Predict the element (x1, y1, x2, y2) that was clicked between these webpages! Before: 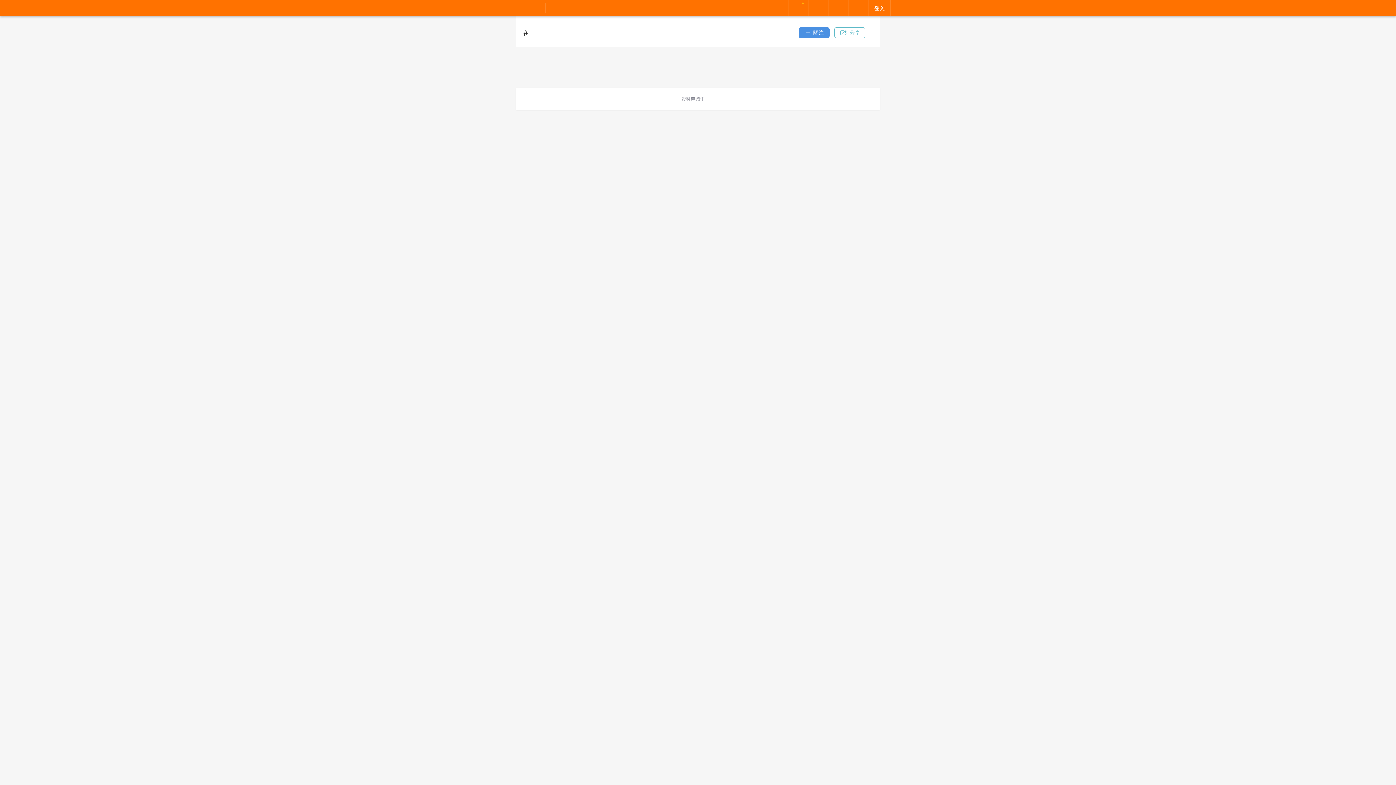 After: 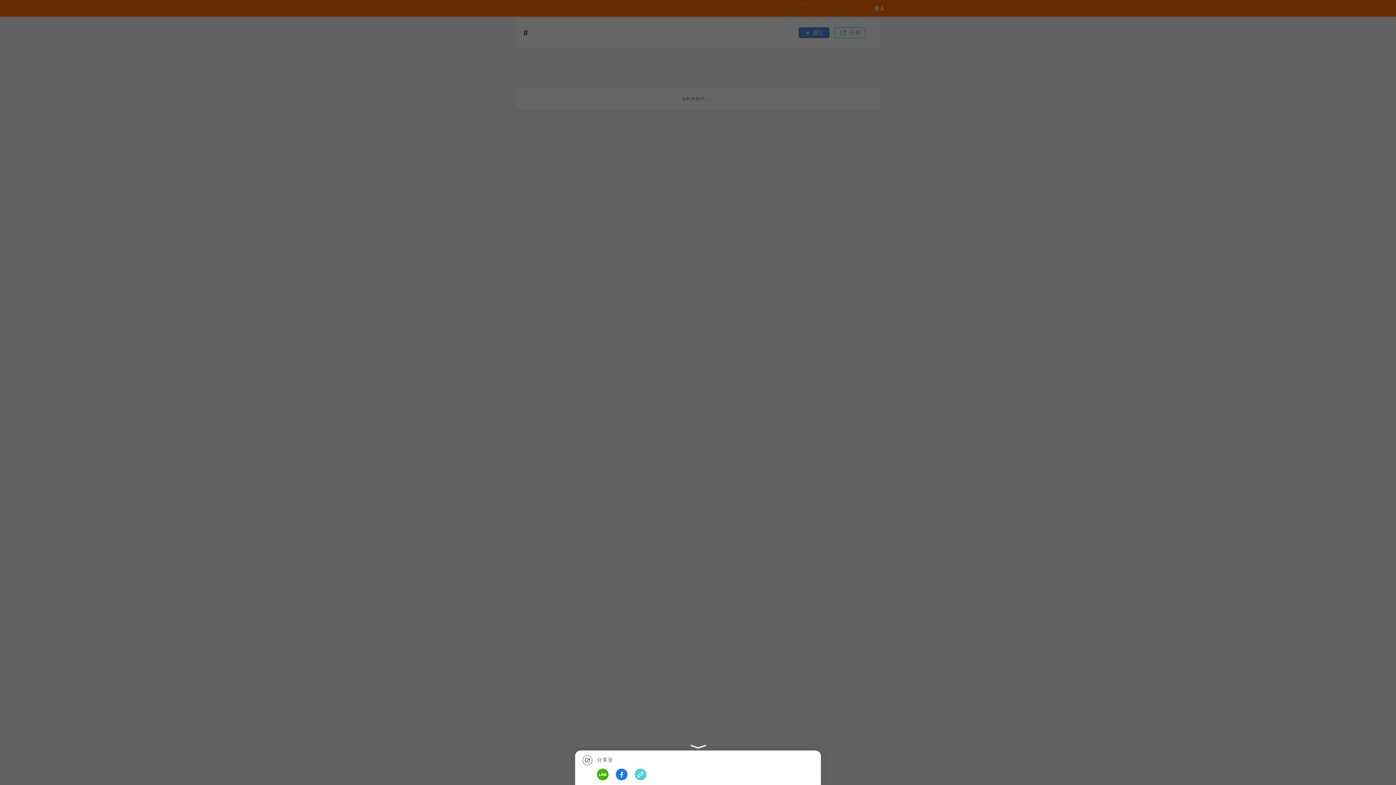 Action: label: 分享 bbox: (834, 27, 865, 38)